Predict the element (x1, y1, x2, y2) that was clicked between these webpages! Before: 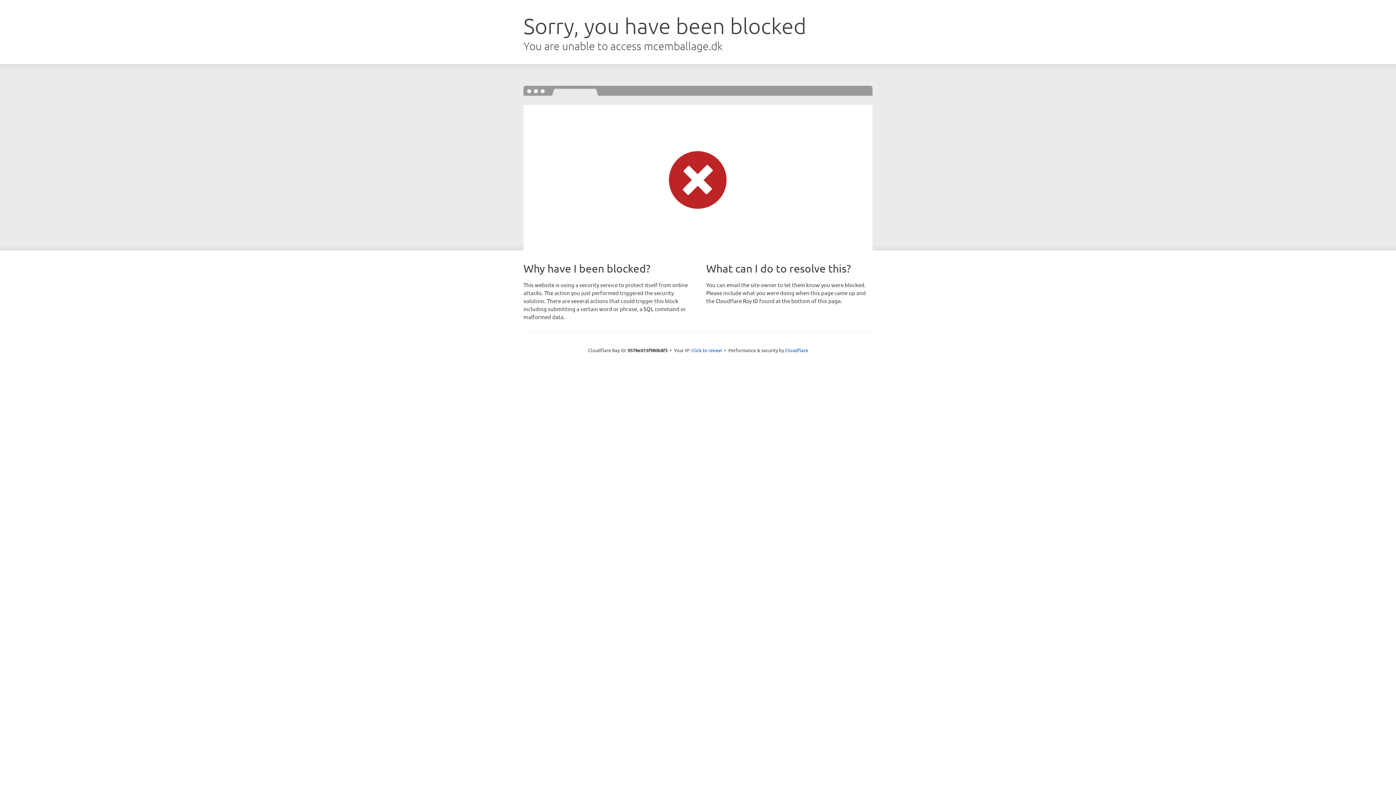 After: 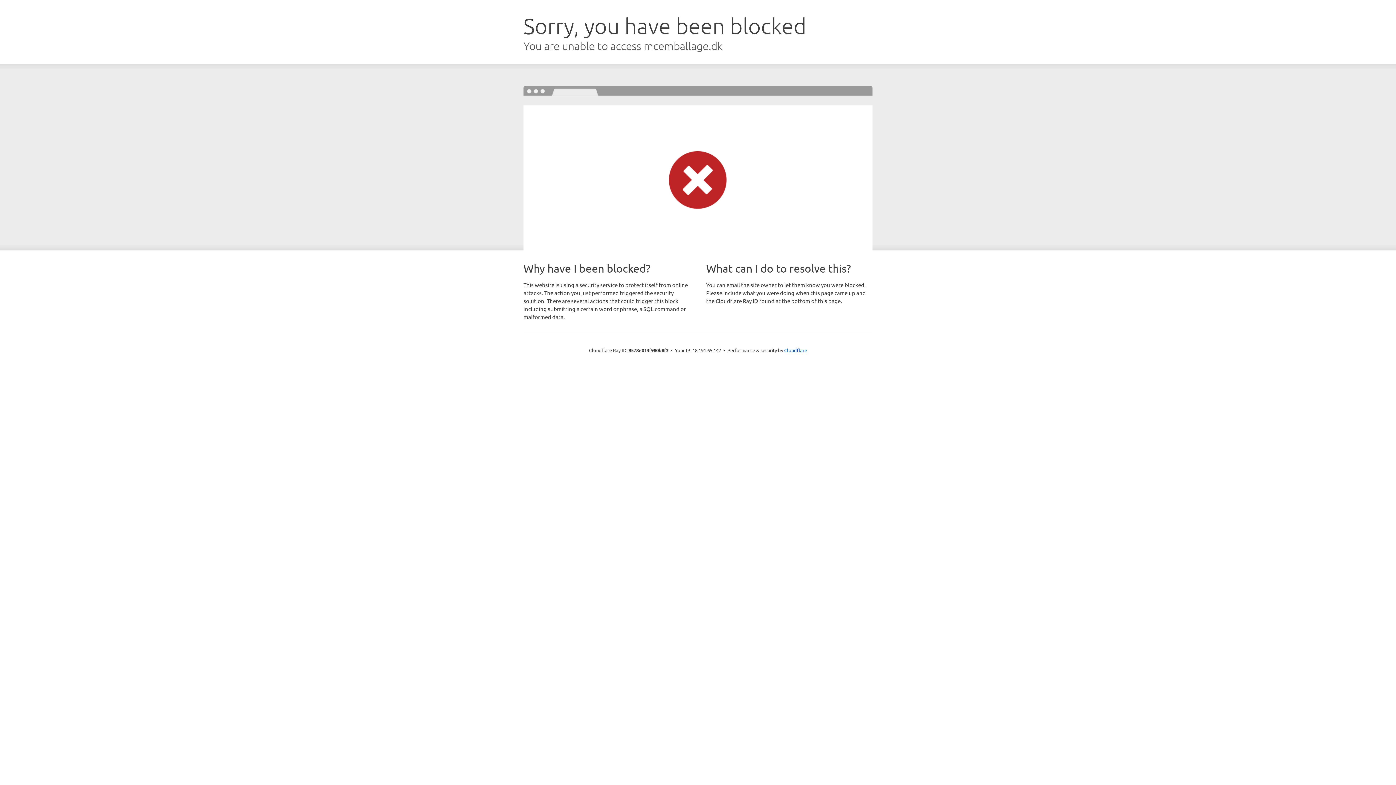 Action: bbox: (691, 346, 722, 353) label: Click to reveal